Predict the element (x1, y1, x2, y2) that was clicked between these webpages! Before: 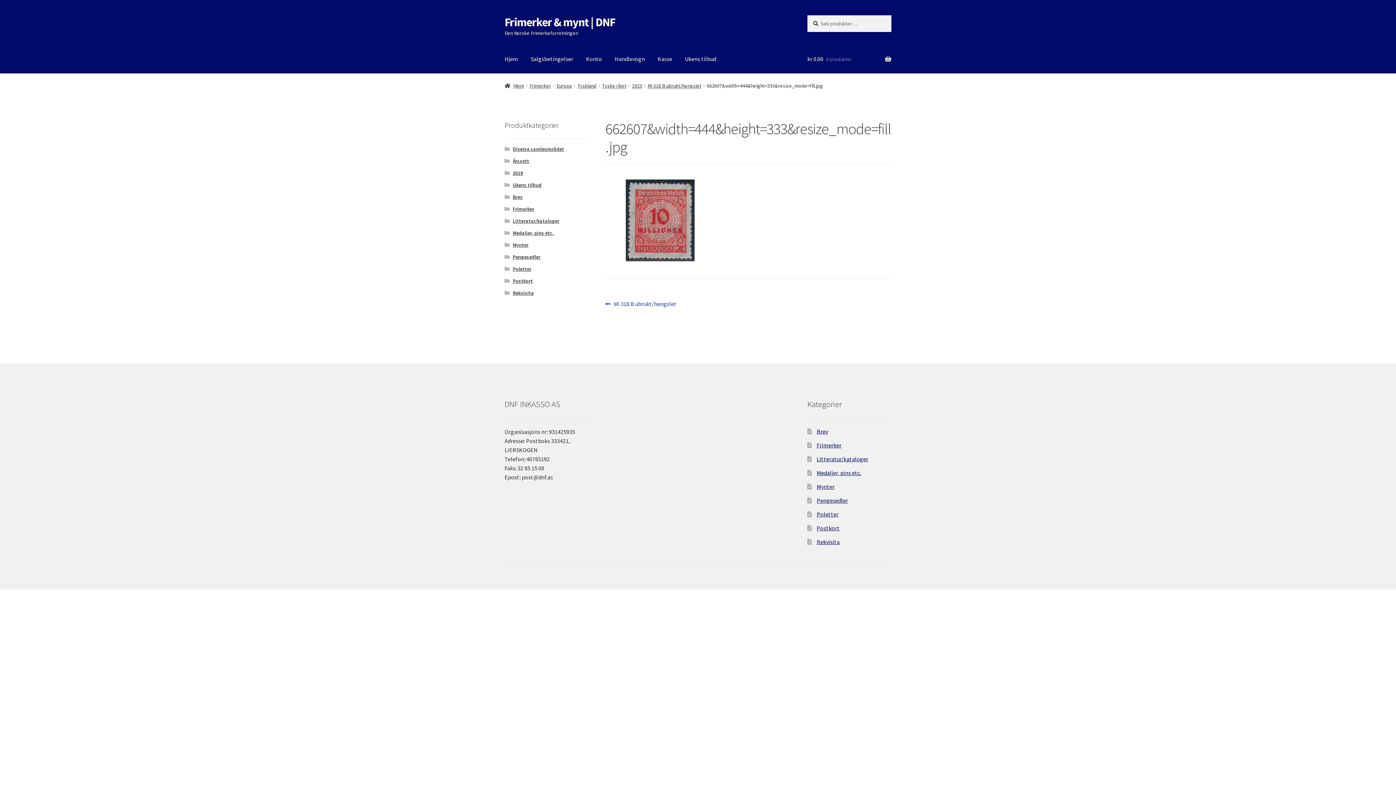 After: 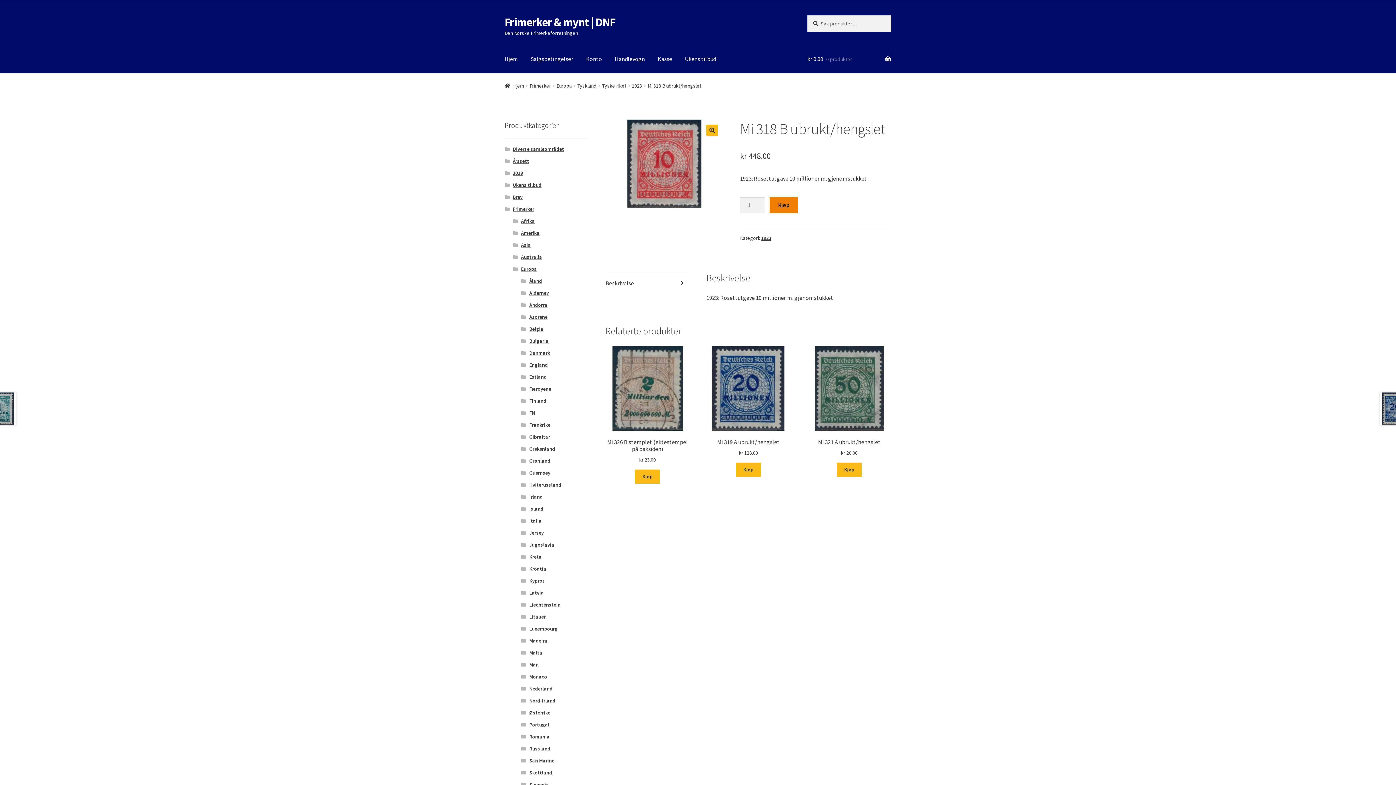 Action: label: Mi 318 B ubrukt/hengslet bbox: (647, 82, 701, 89)